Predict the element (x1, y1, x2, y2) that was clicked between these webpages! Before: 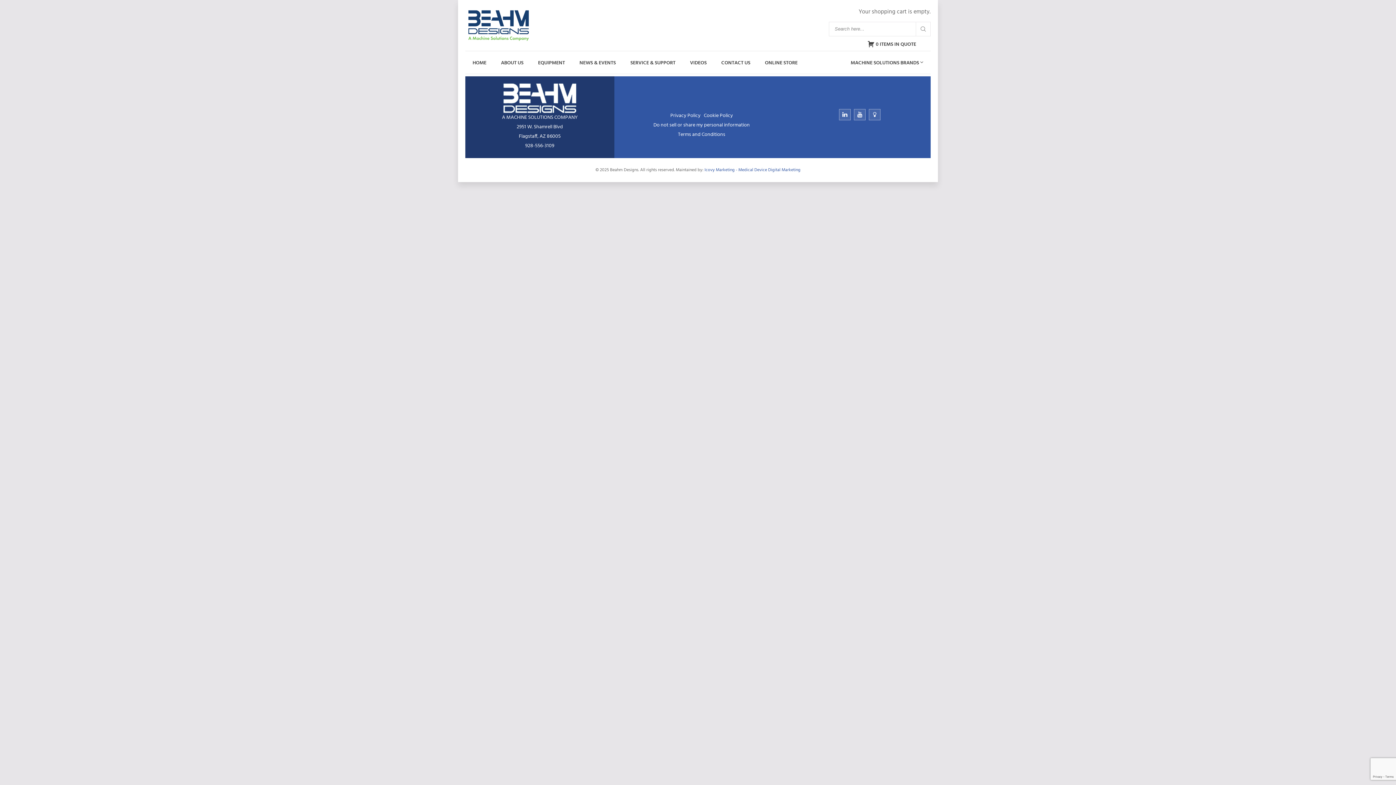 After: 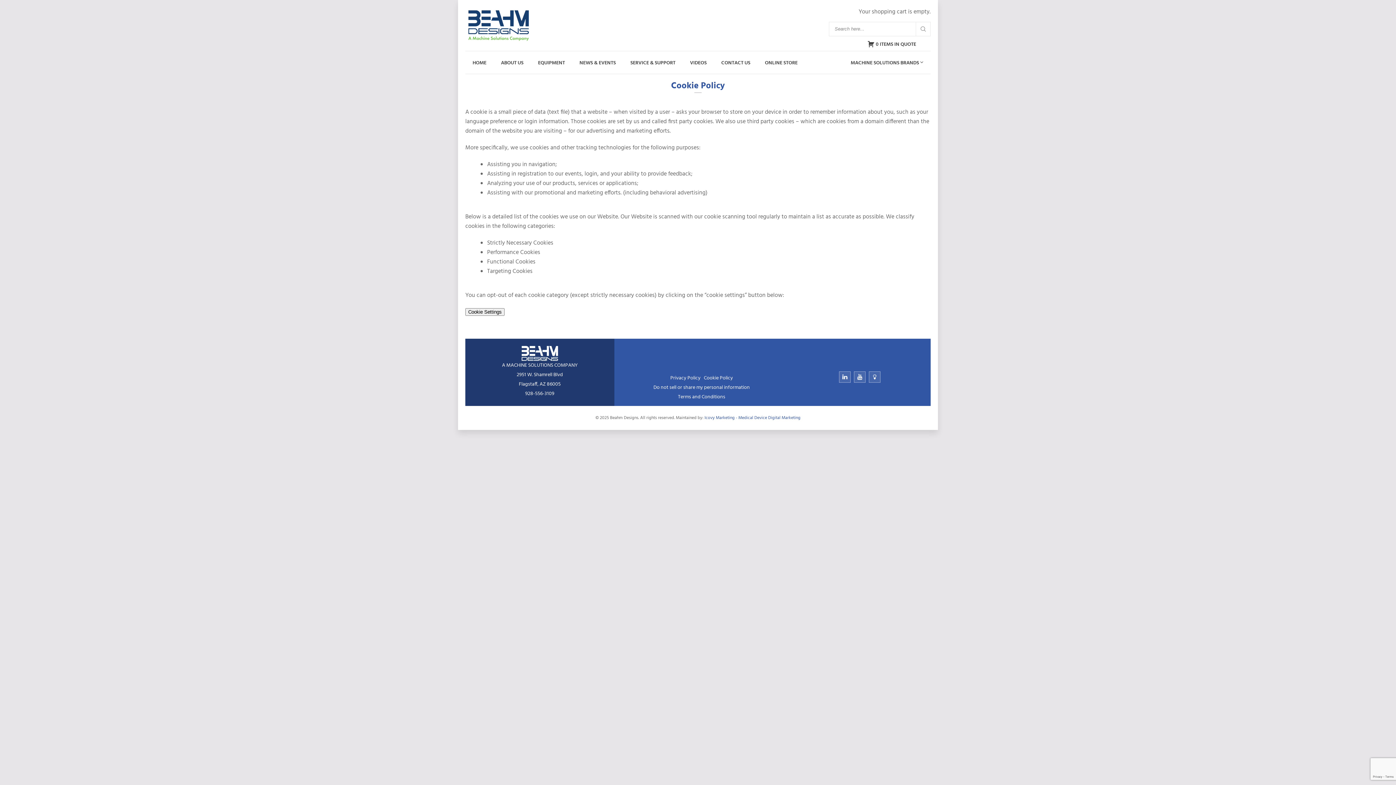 Action: label: Cookie Policy bbox: (703, 111, 733, 120)